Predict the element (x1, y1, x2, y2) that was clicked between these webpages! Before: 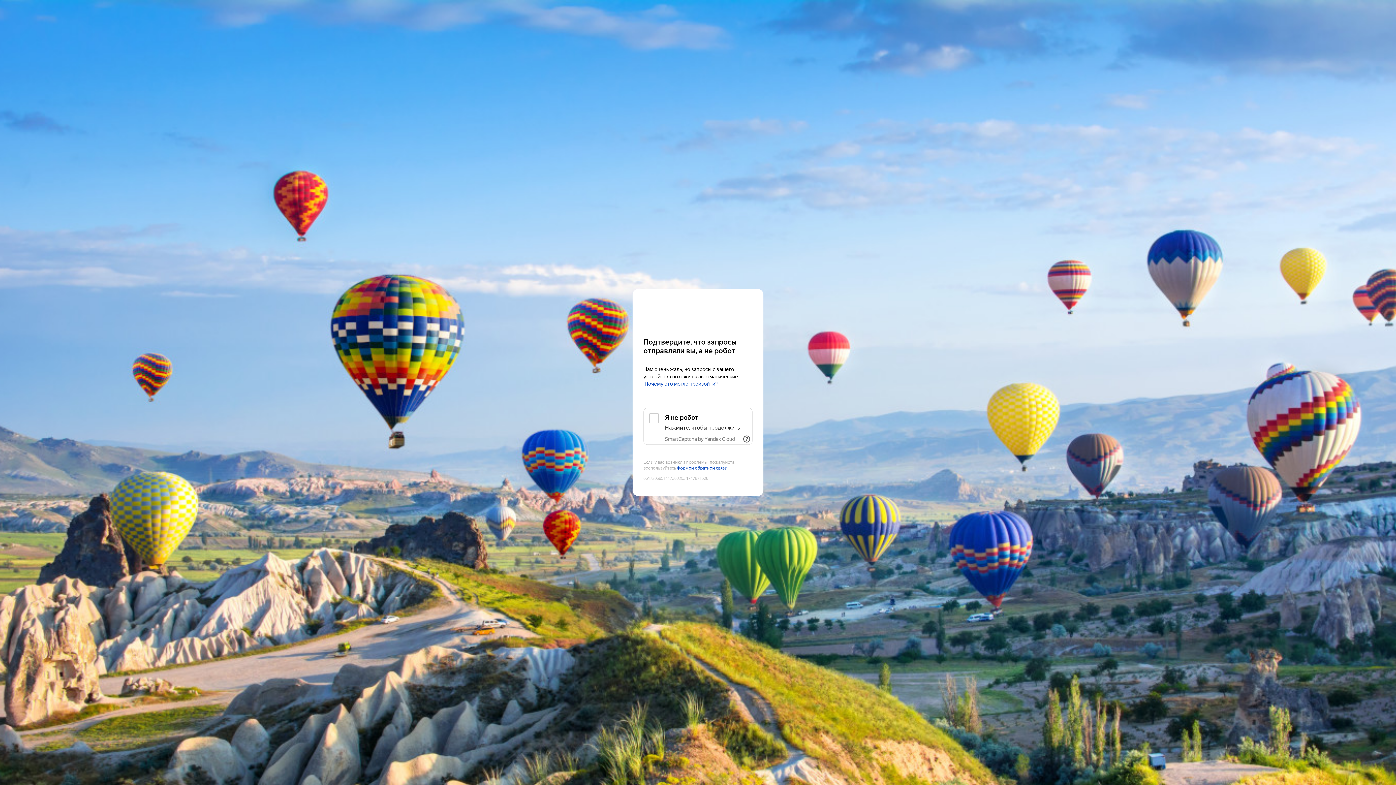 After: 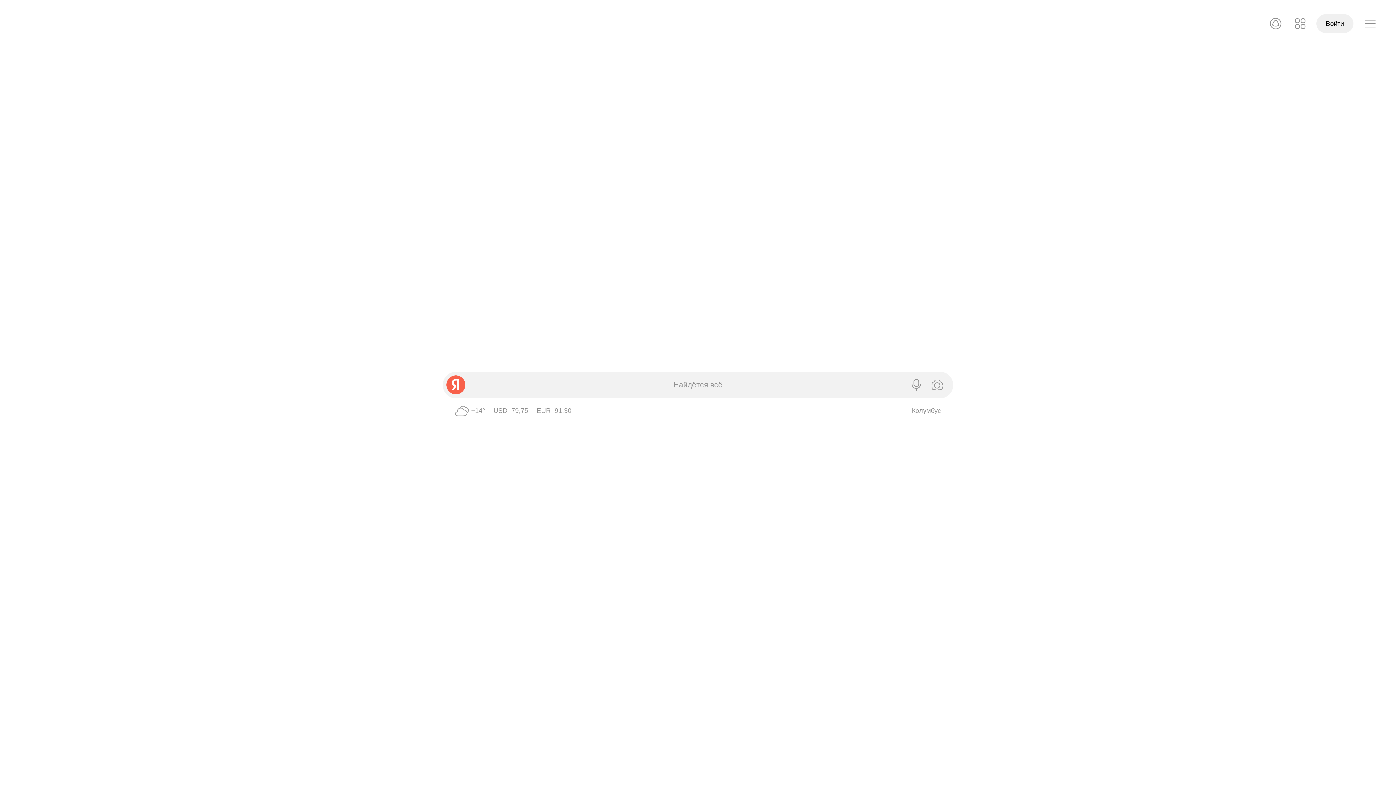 Action: label: Yandex bbox: (643, 303, 752, 316)